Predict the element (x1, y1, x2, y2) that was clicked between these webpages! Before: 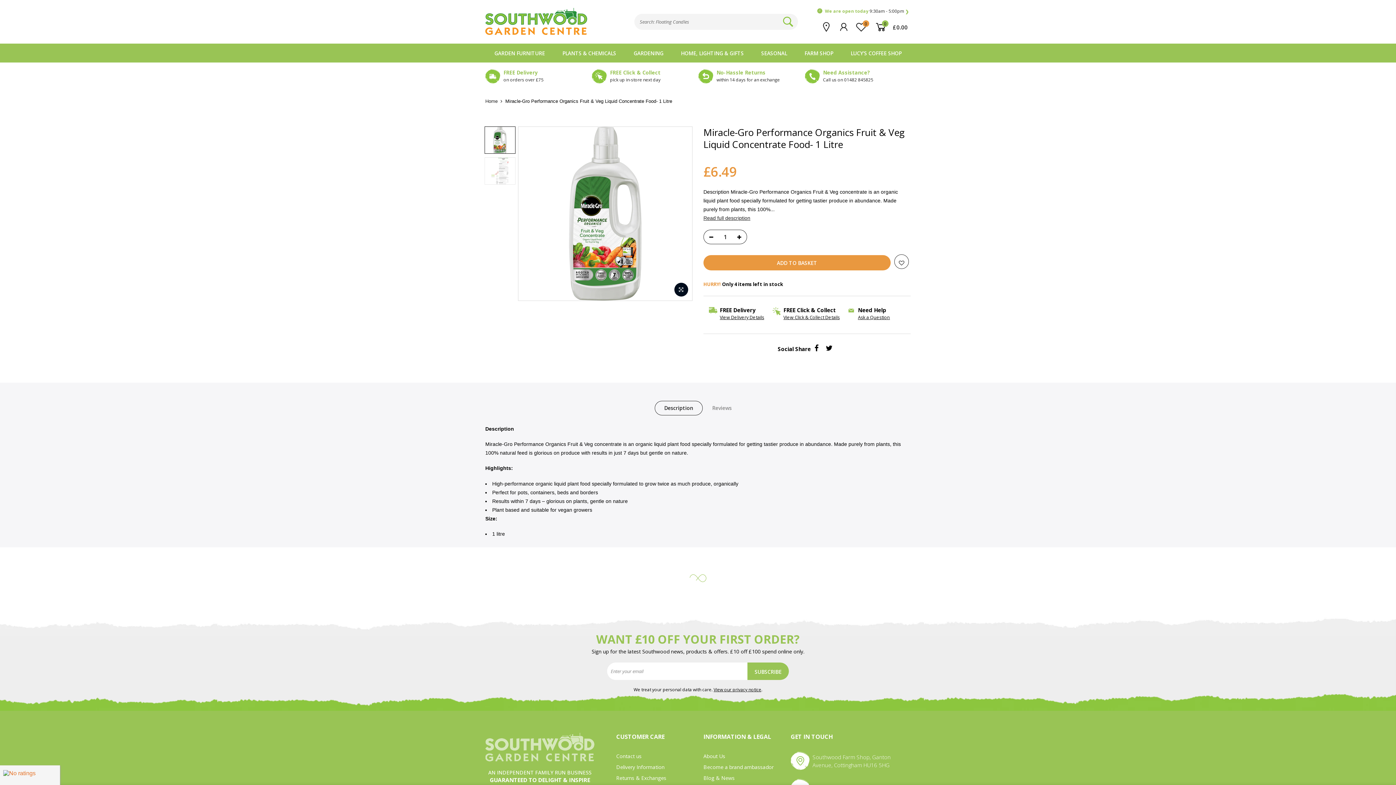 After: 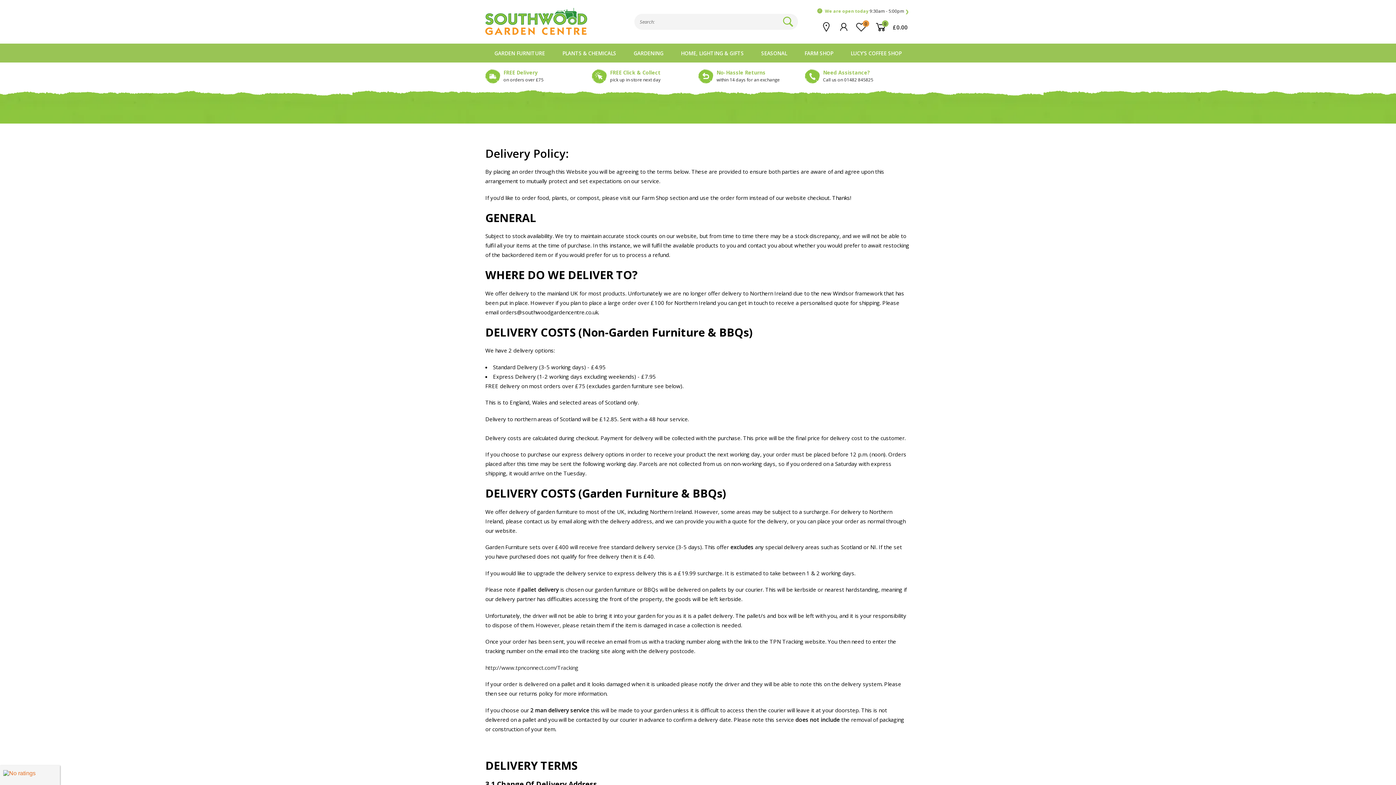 Action: label: Delivery Information bbox: (616, 763, 664, 770)